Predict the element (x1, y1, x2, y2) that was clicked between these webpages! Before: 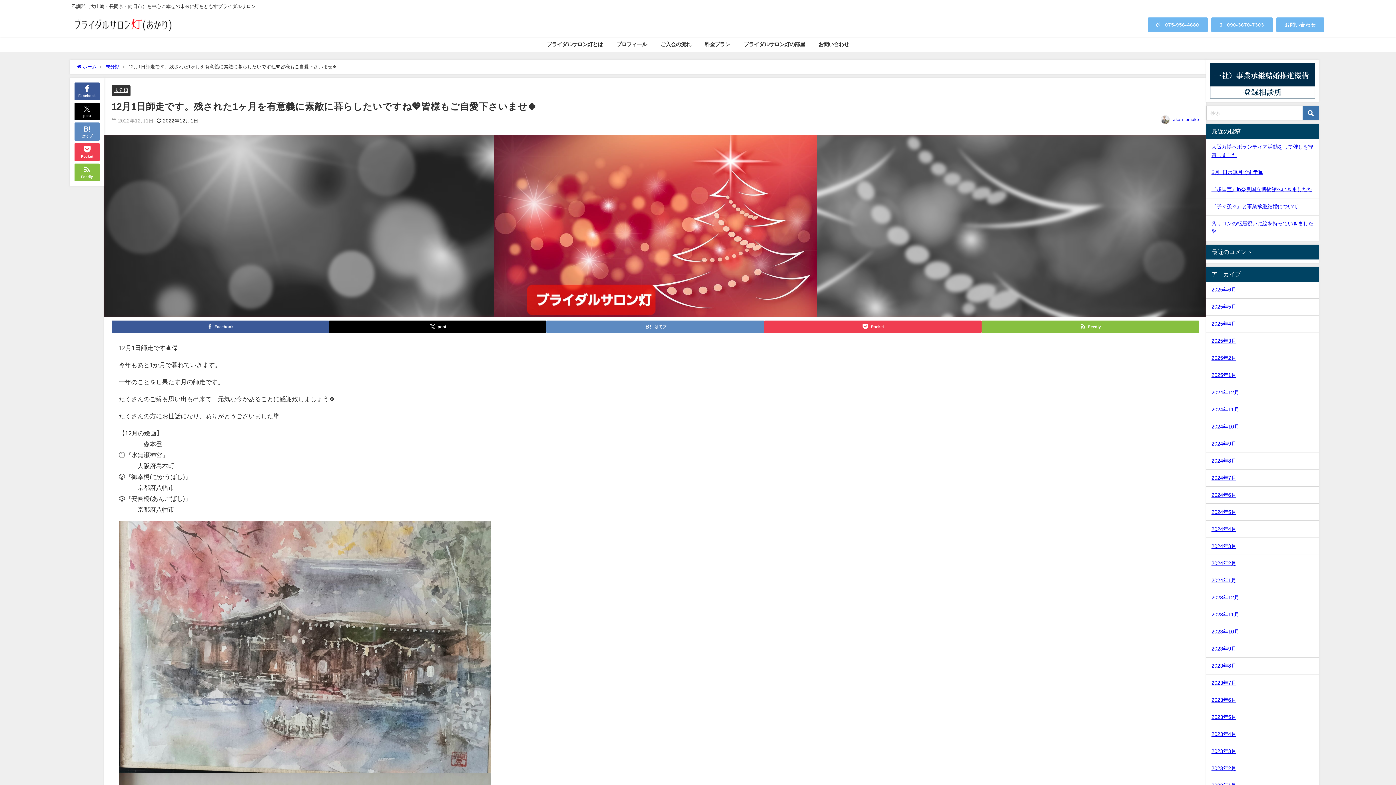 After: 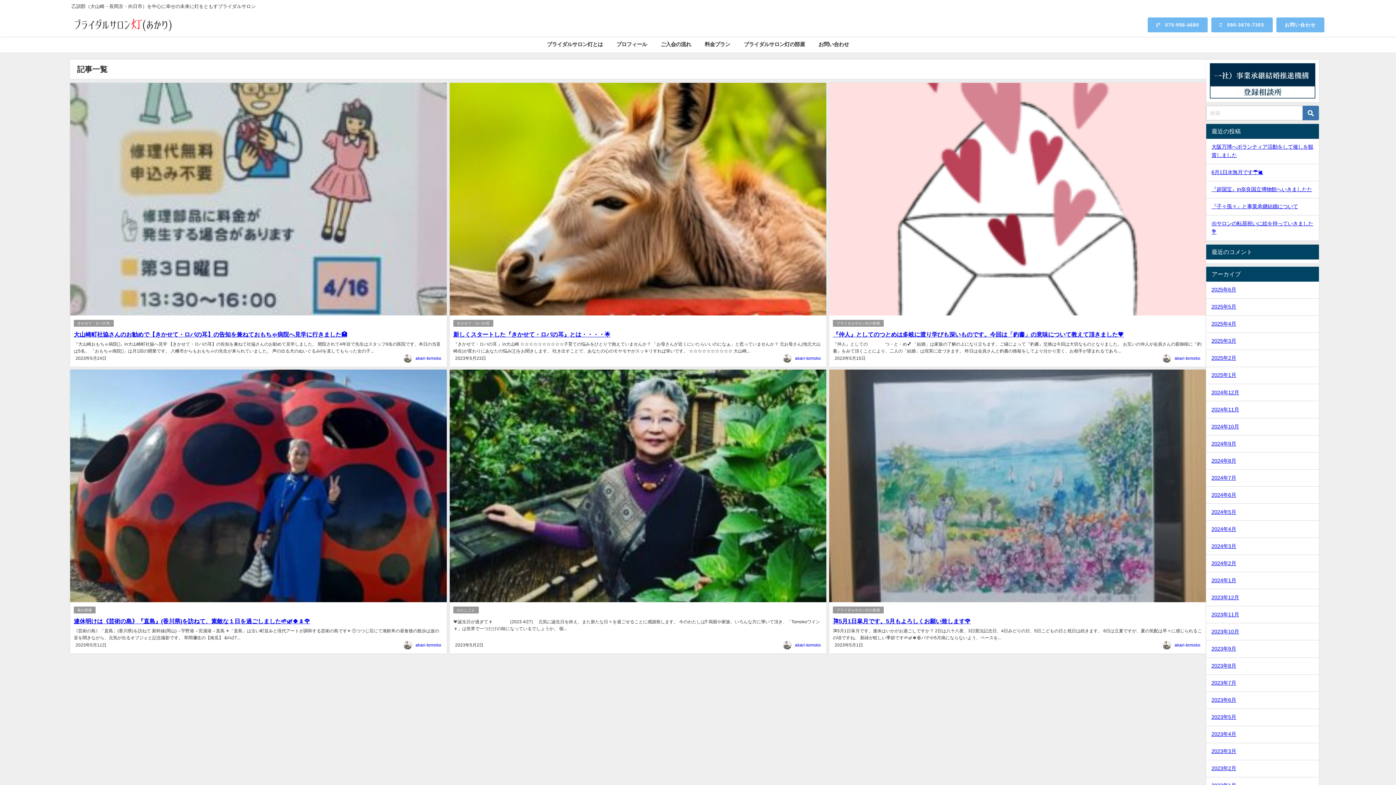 Action: label: 2023年5月 bbox: (1206, 709, 1319, 726)